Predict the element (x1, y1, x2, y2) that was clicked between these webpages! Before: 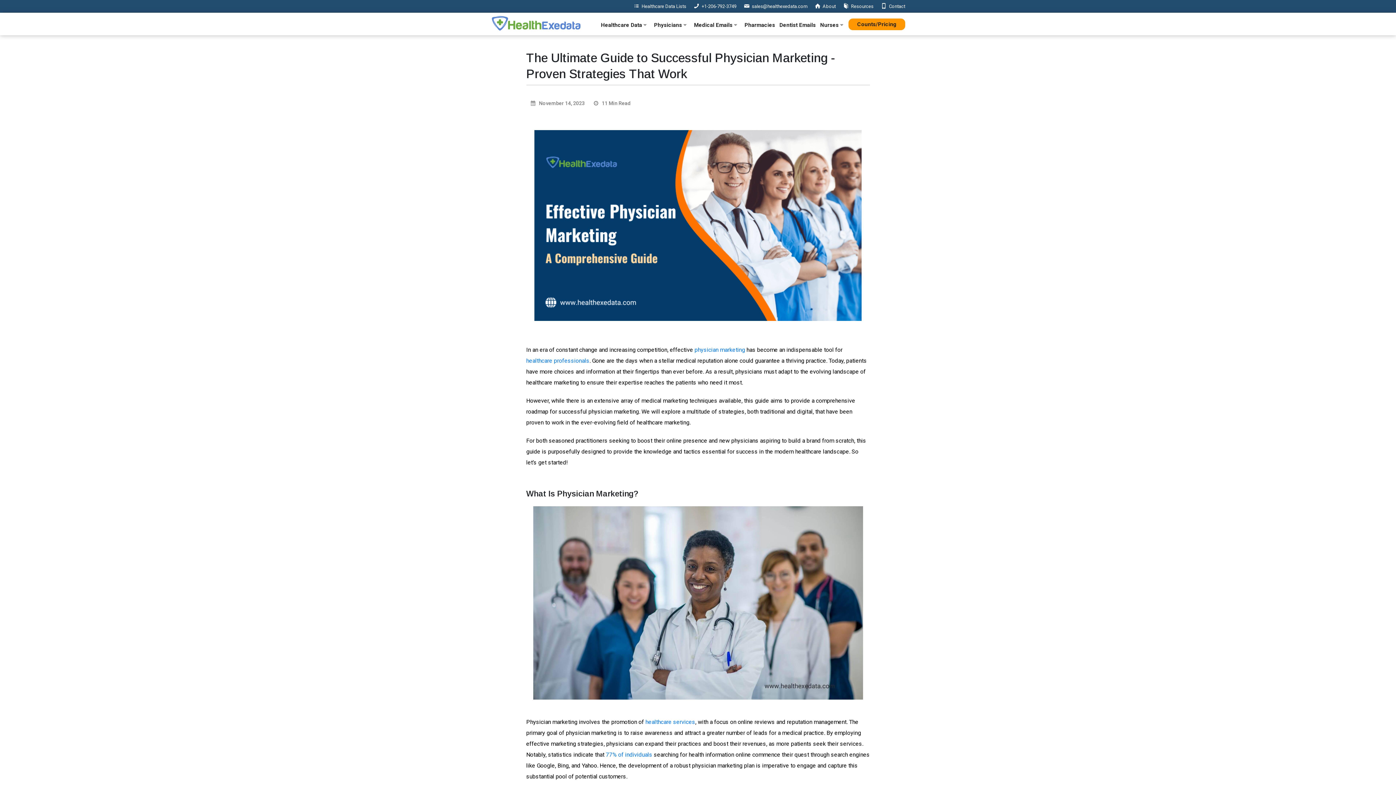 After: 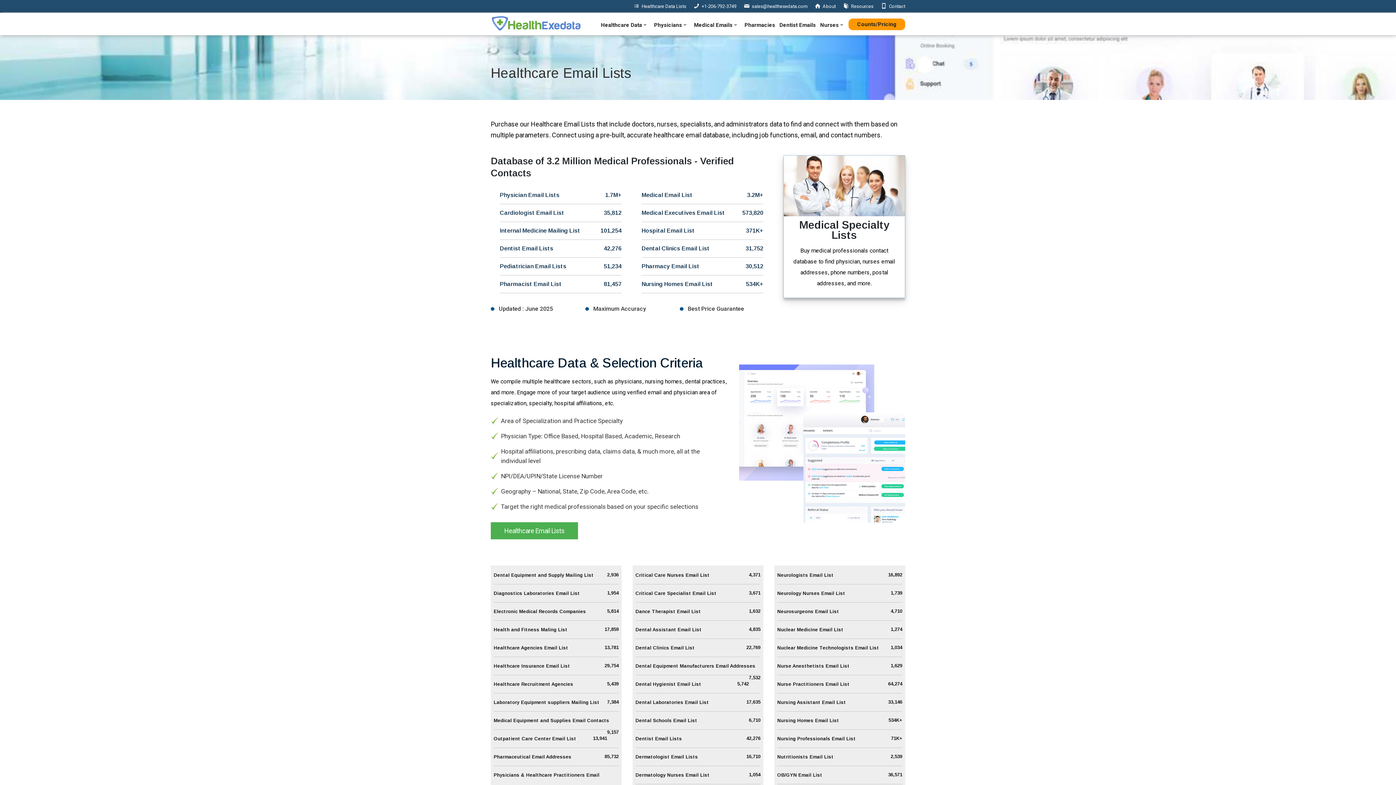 Action: label: healthcare professionals bbox: (526, 357, 589, 364)